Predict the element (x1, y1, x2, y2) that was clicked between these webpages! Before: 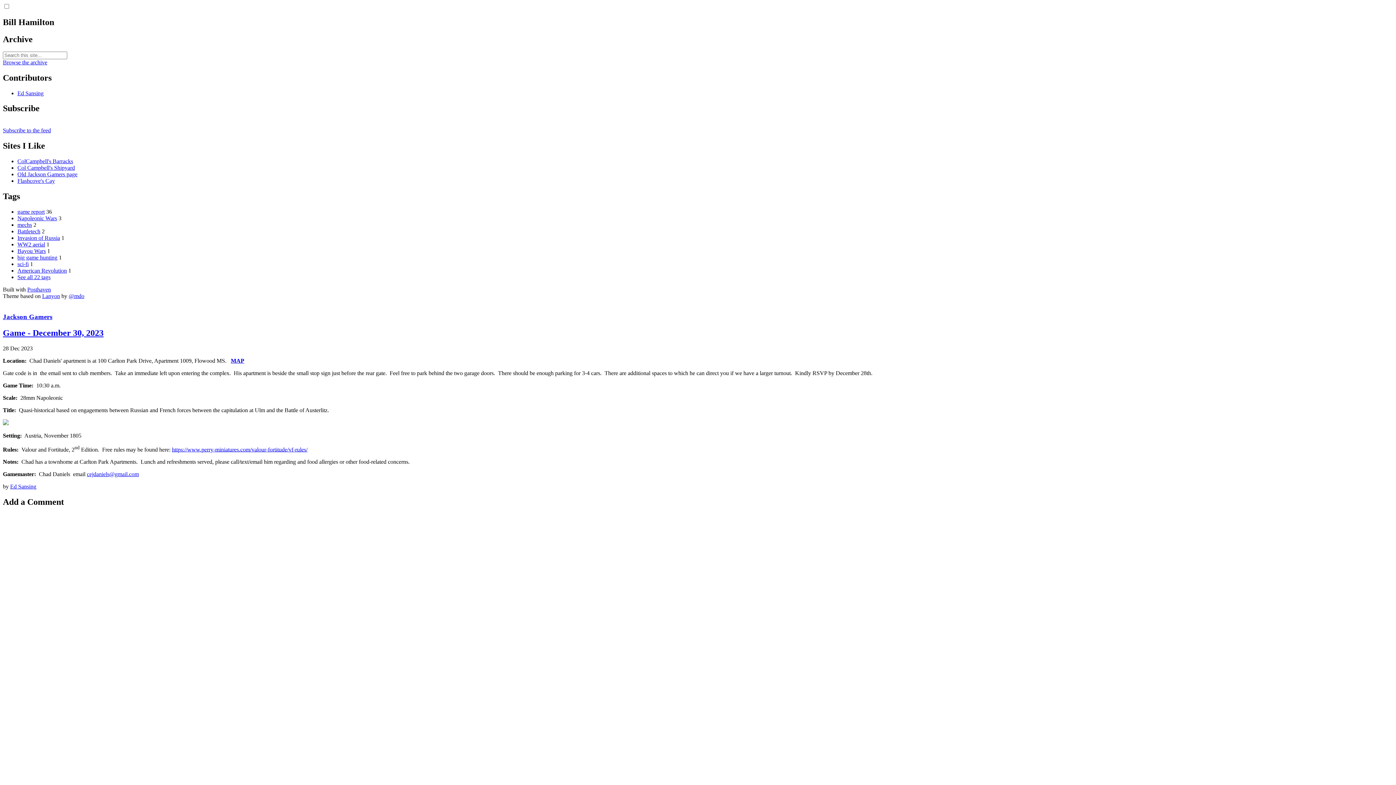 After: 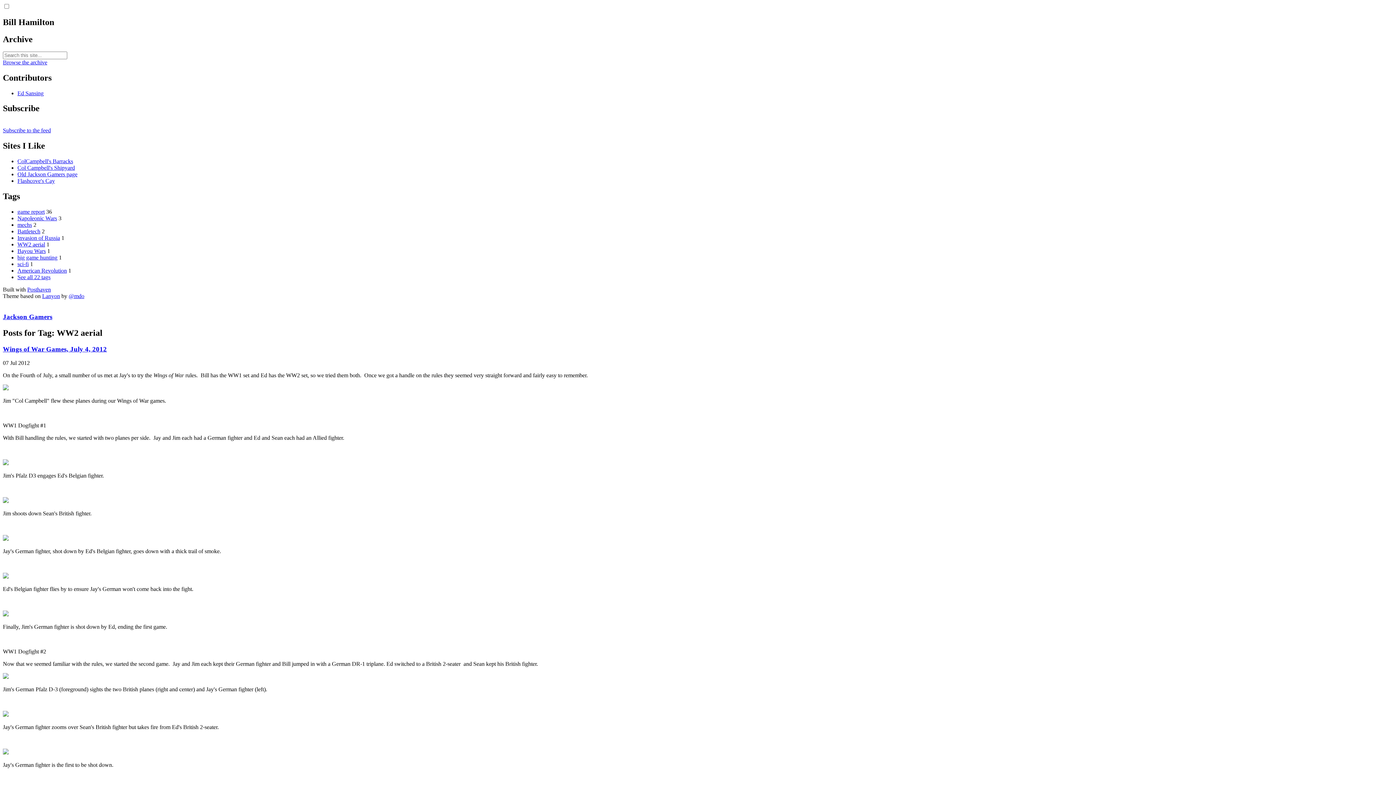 Action: label: WW2 aerial bbox: (17, 241, 45, 247)